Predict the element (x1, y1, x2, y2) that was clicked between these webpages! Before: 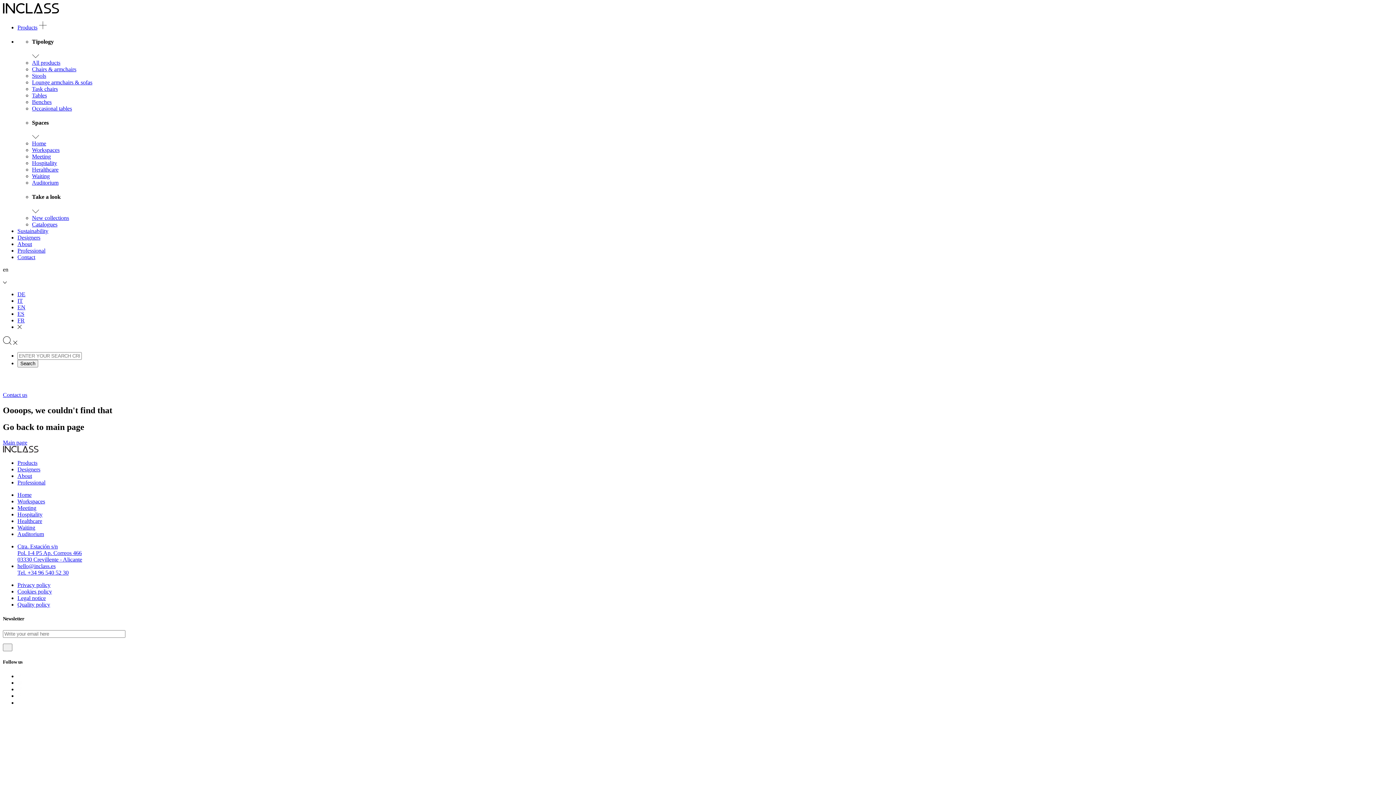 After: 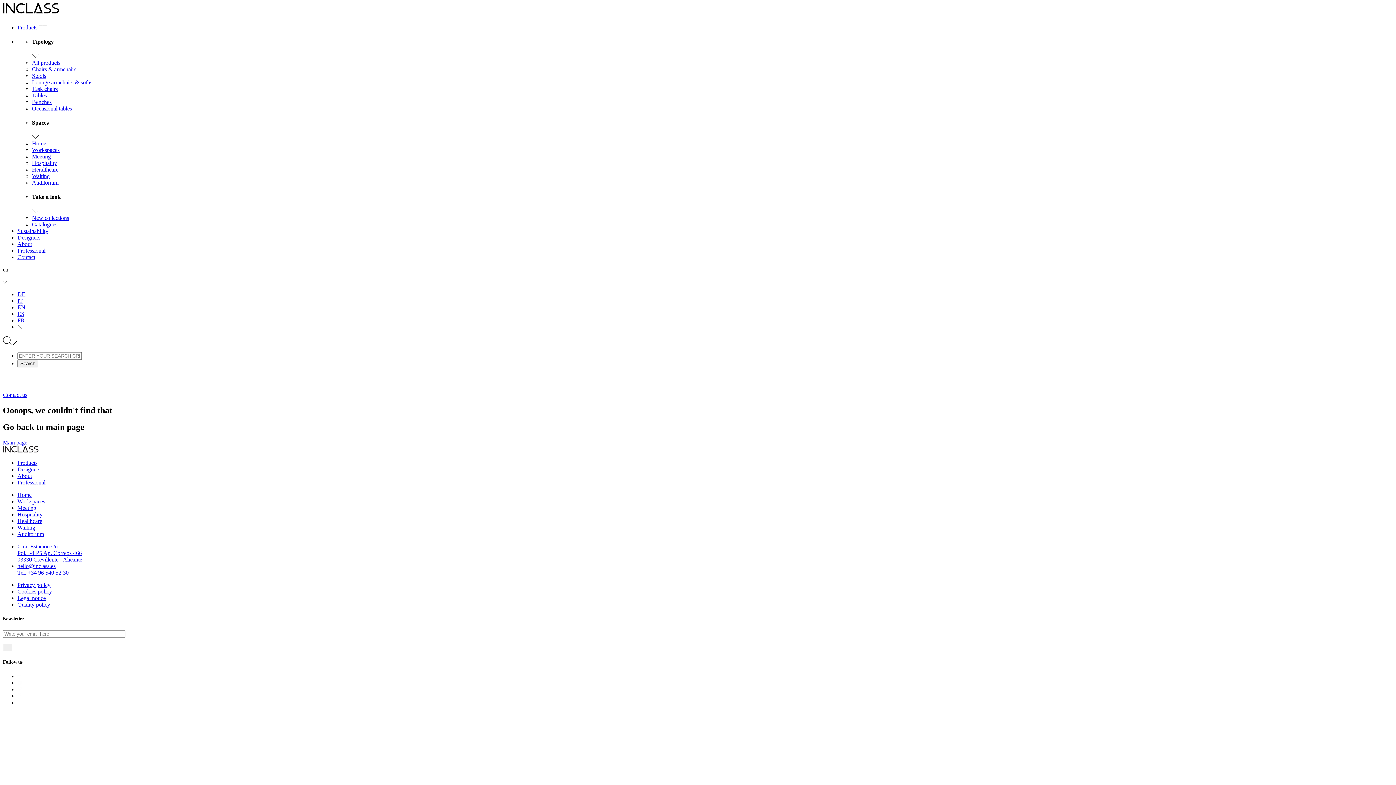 Action: bbox: (17, 700, 22, 706)